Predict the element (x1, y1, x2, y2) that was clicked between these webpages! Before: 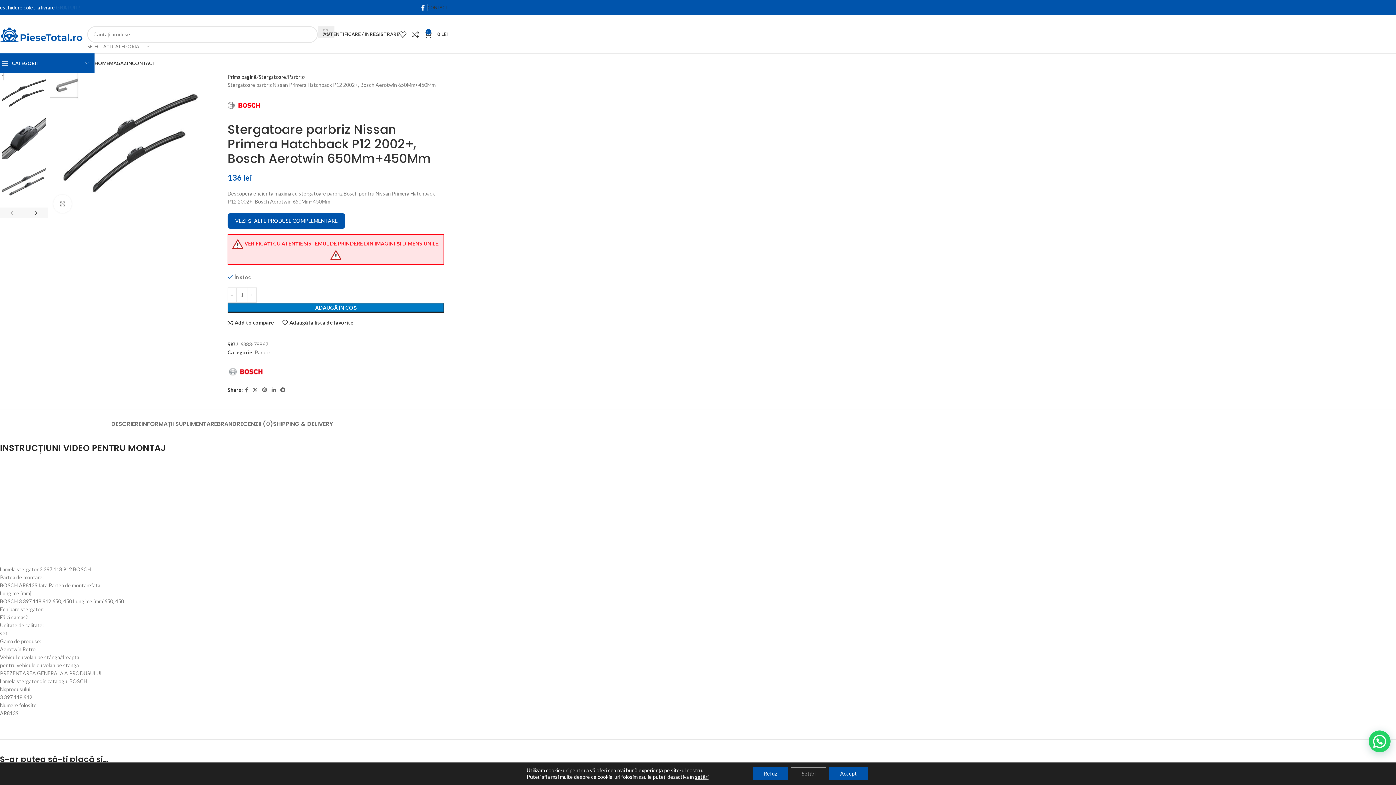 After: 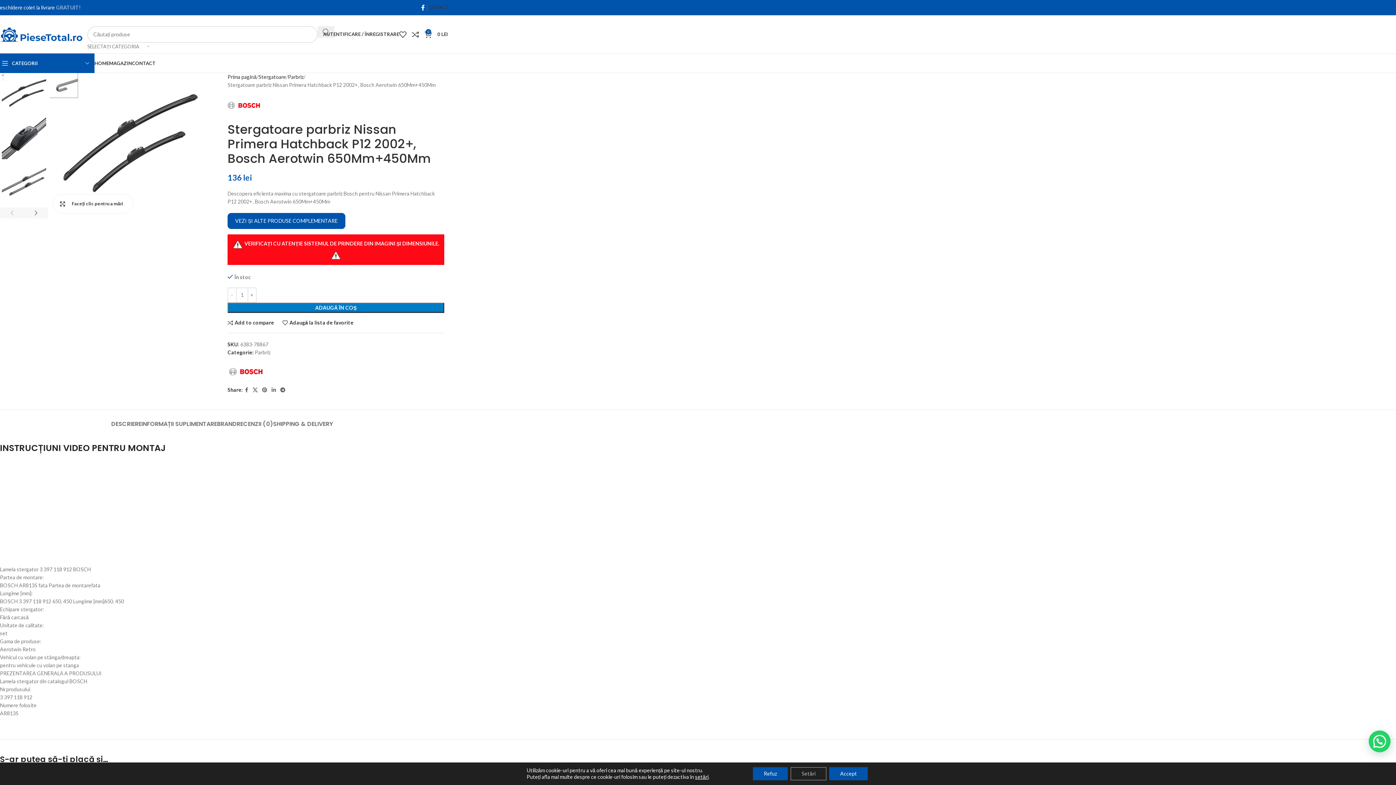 Action: bbox: (53, 194, 71, 213) label: Faceți clic pentru a mări